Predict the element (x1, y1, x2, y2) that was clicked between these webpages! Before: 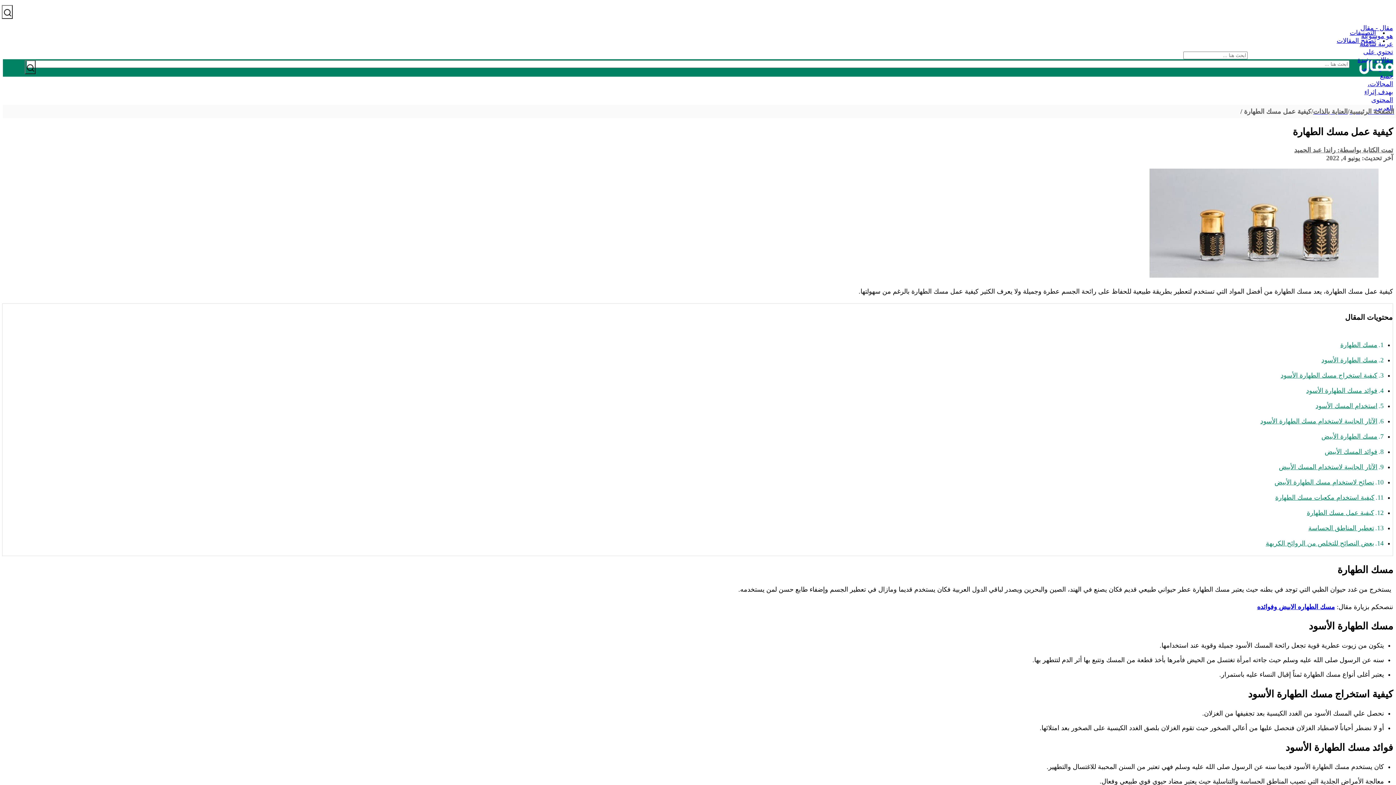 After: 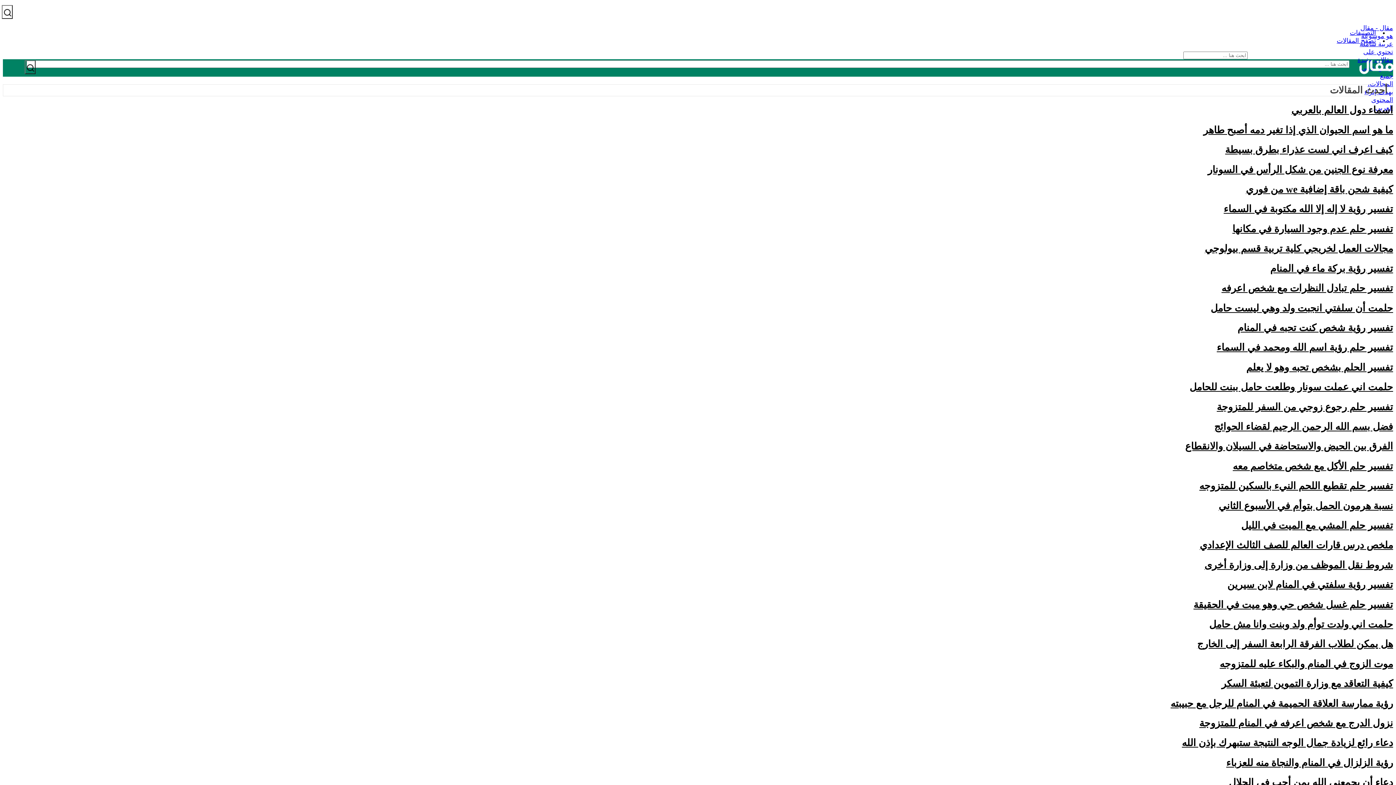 Action: label: تصفح المقالات bbox: (1334, 37, 1378, 44)